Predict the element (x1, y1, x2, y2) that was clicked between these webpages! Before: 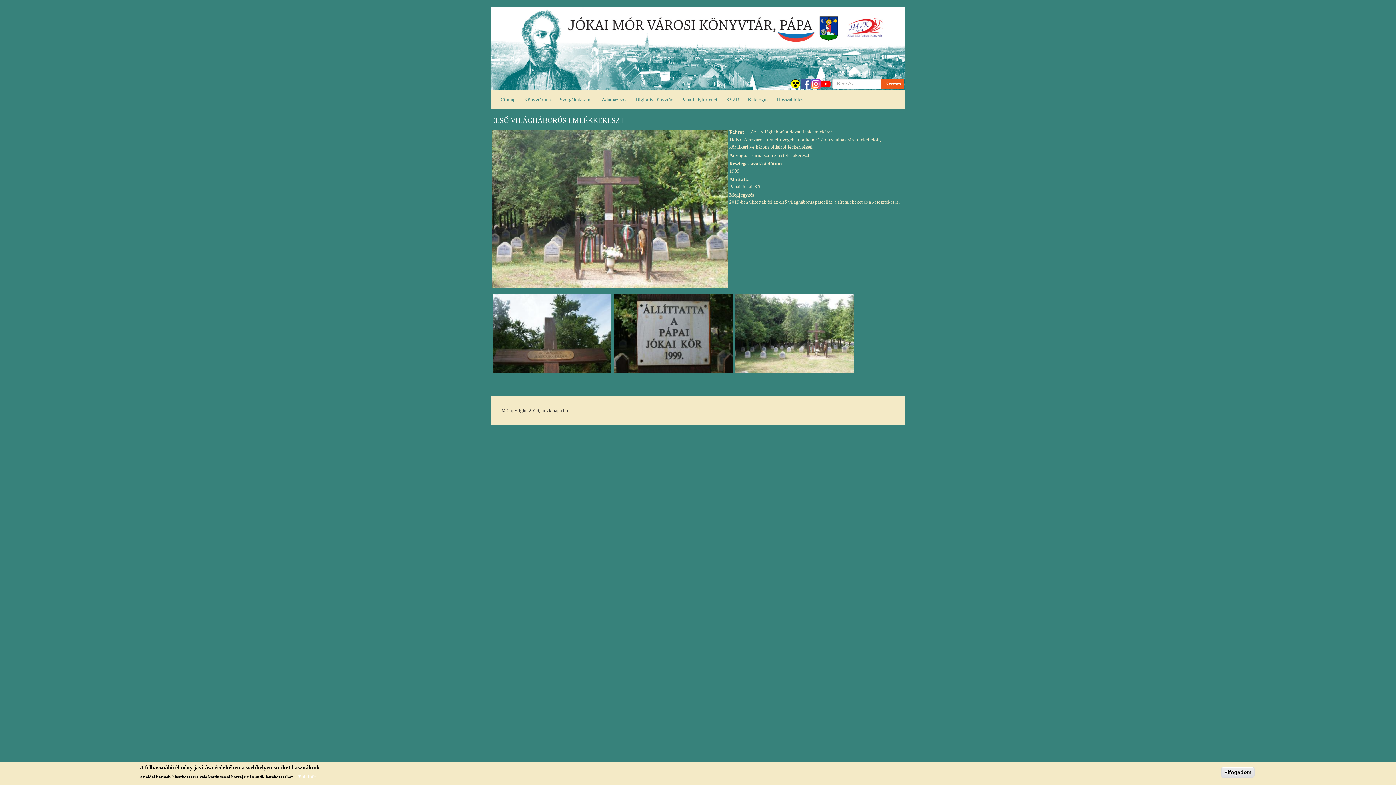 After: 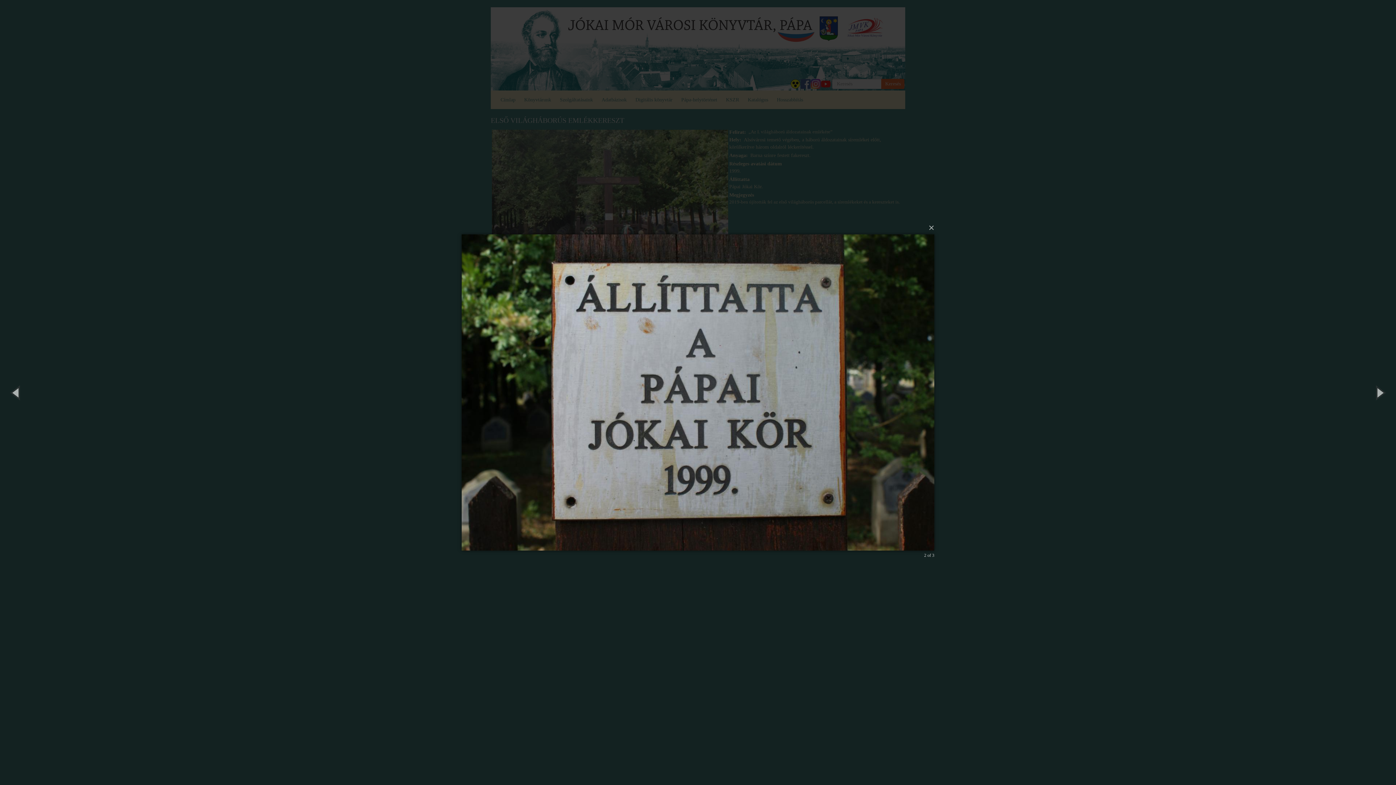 Action: bbox: (614, 294, 732, 373)